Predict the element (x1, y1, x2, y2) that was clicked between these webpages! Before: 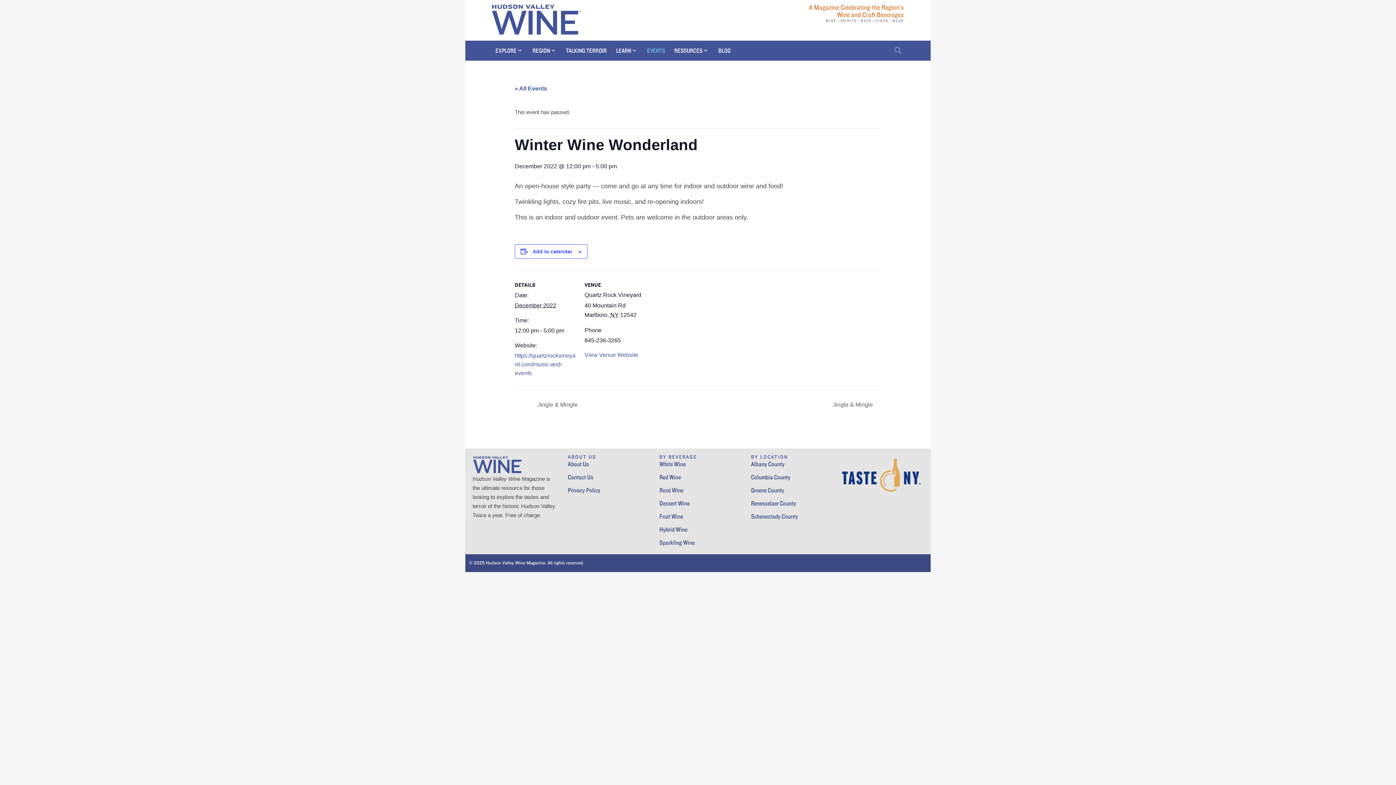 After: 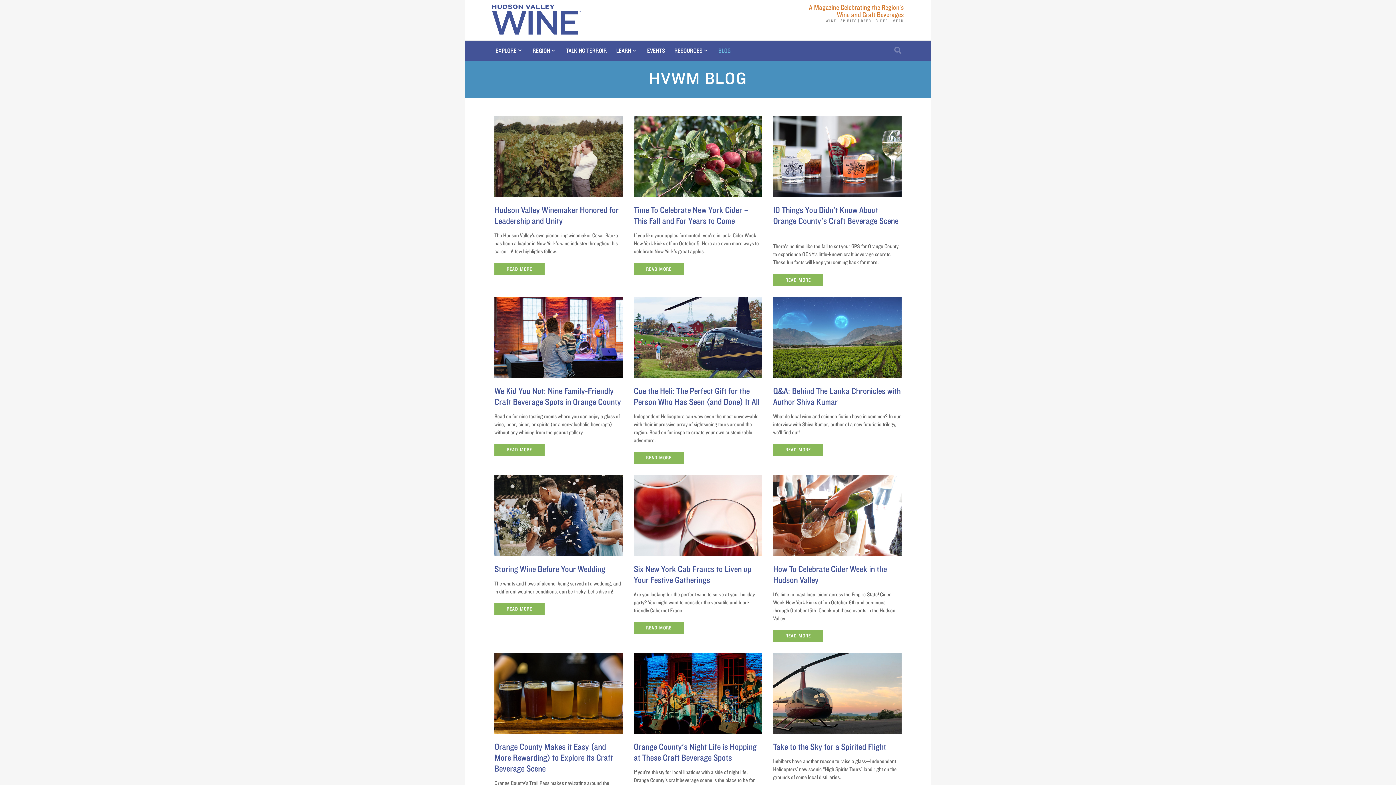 Action: label: BLOG bbox: (718, 46, 730, 55)